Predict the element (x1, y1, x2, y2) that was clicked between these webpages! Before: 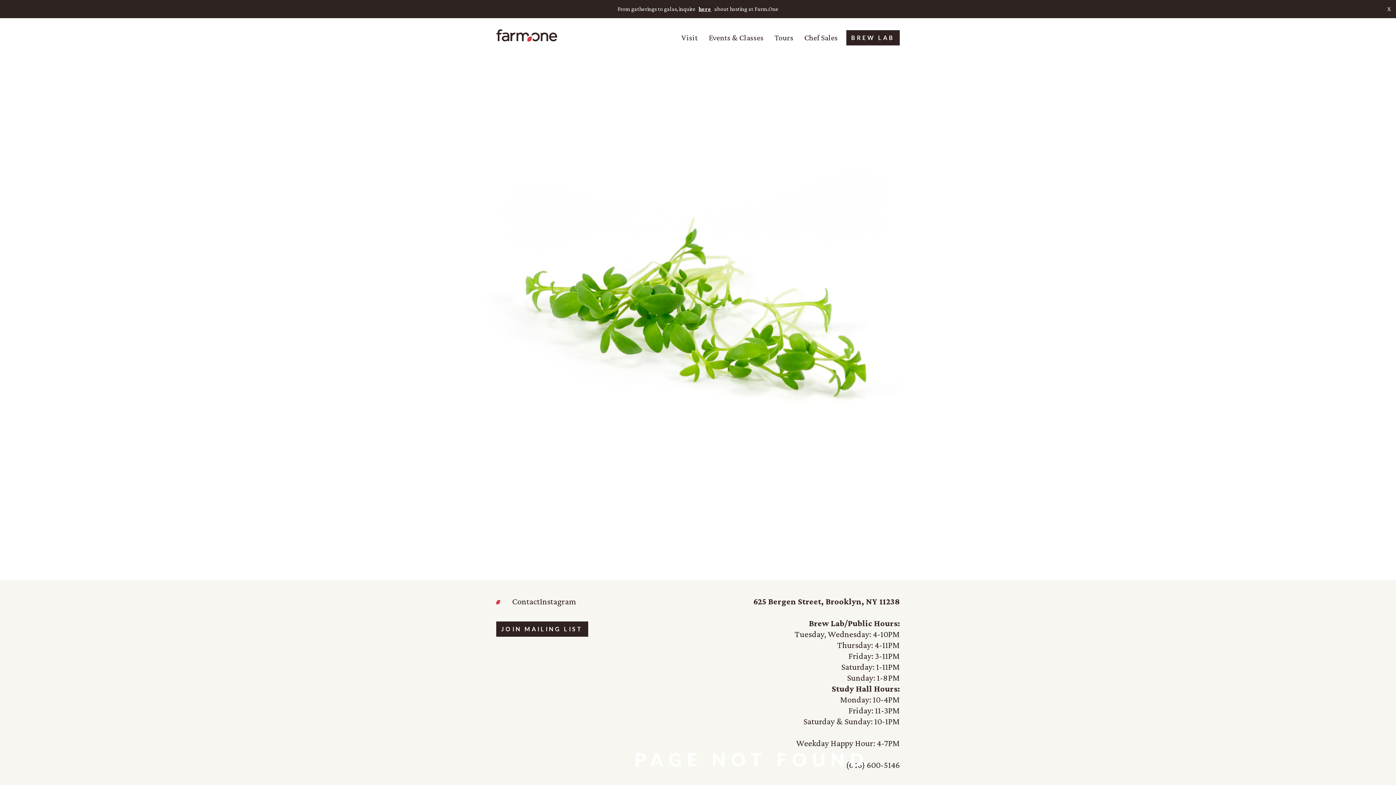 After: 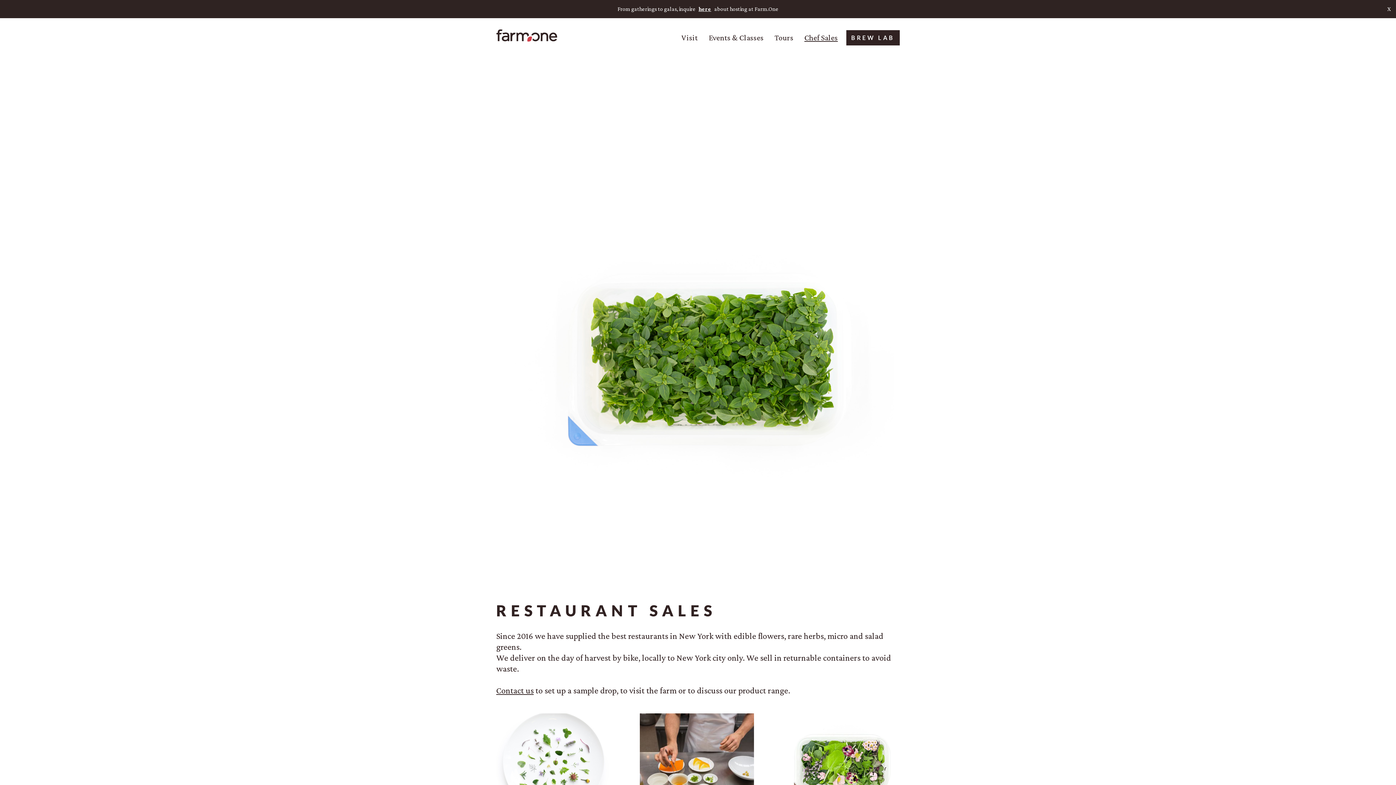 Action: label: Chef Sales bbox: (799, 26, 843, 48)